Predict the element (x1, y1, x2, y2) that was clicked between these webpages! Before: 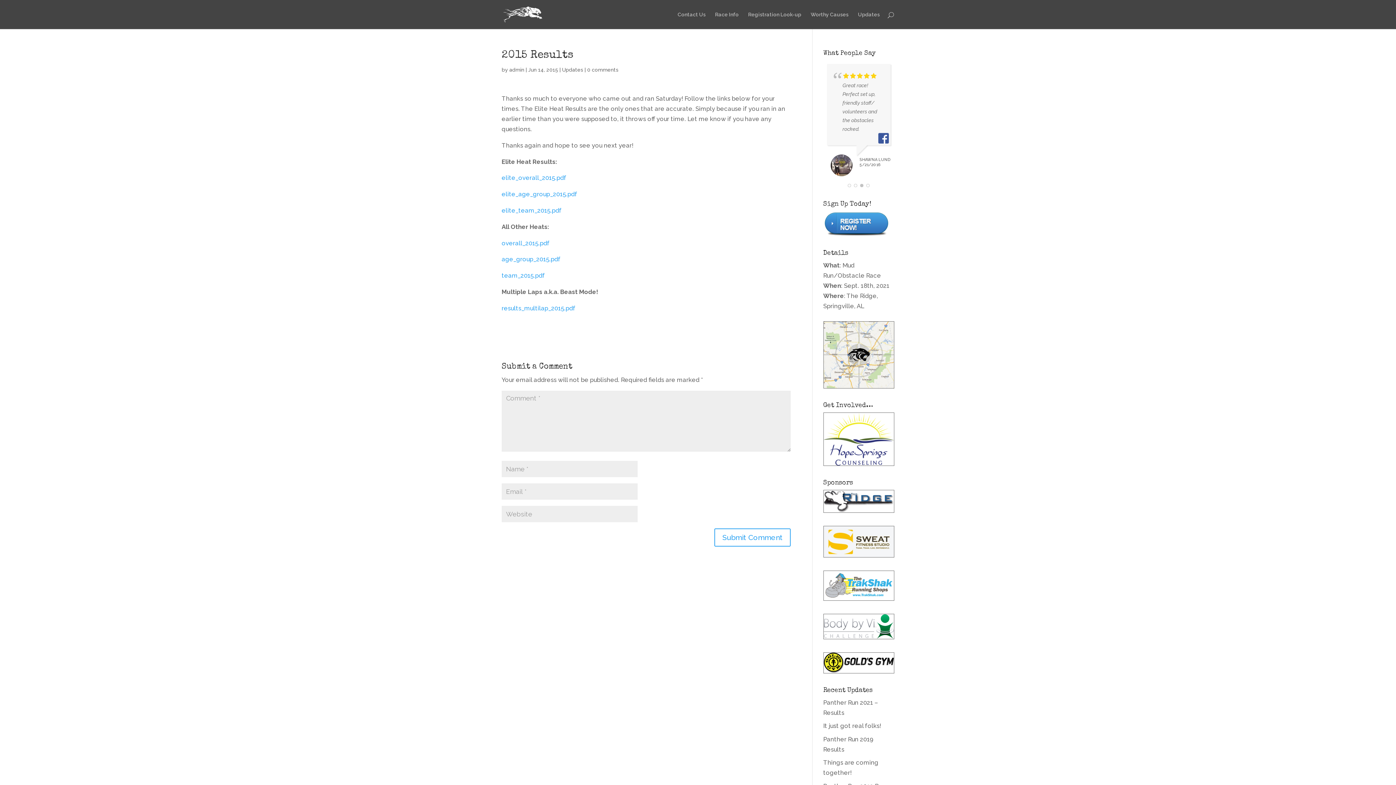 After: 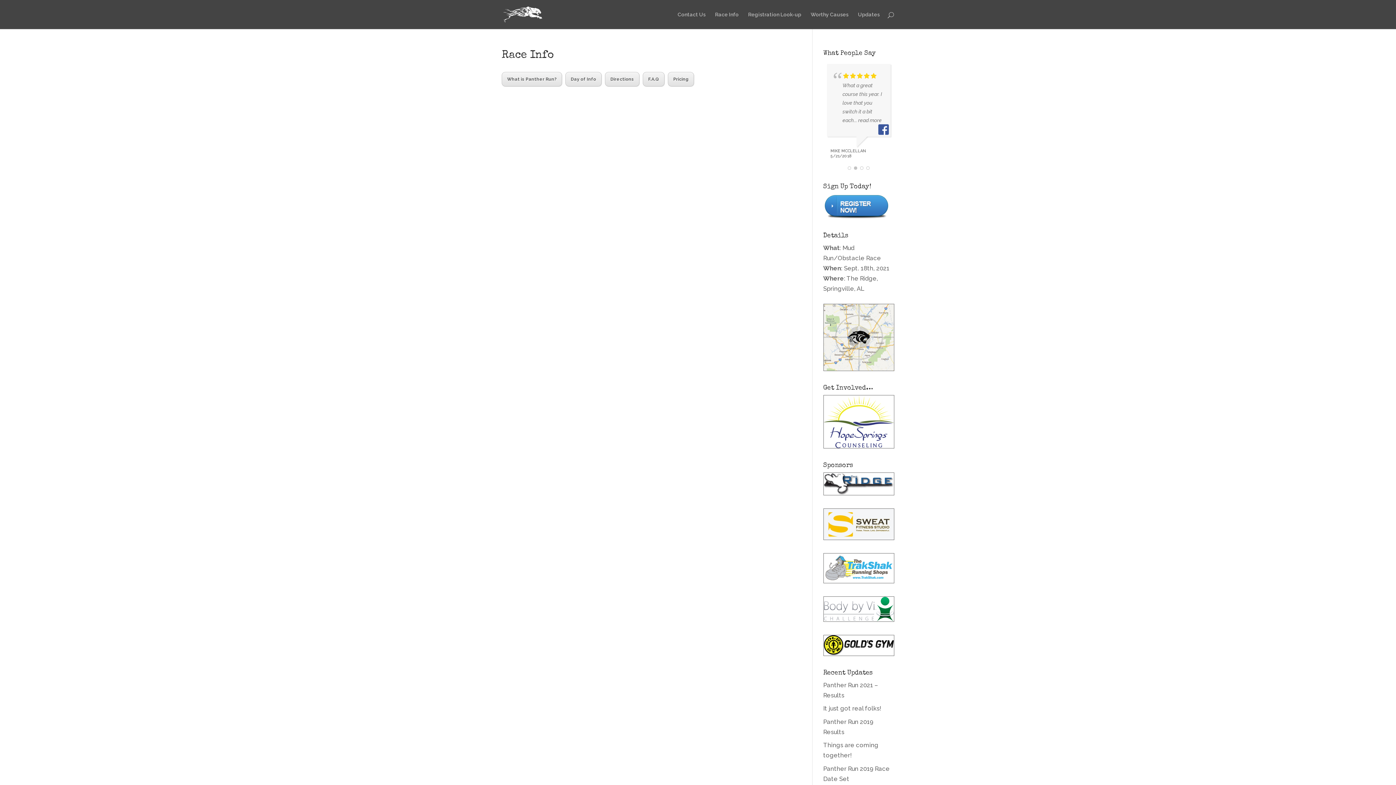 Action: bbox: (715, 12, 738, 29) label: Race Info